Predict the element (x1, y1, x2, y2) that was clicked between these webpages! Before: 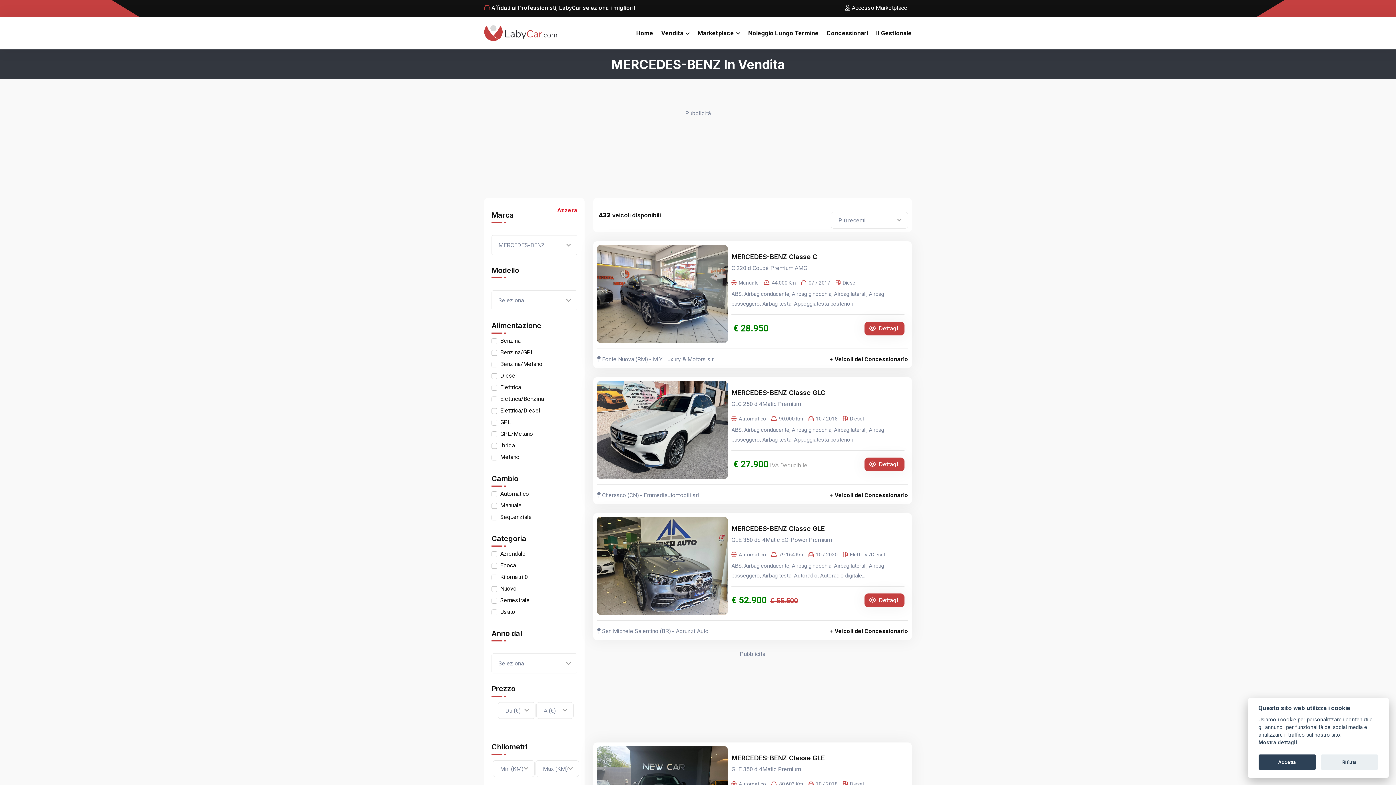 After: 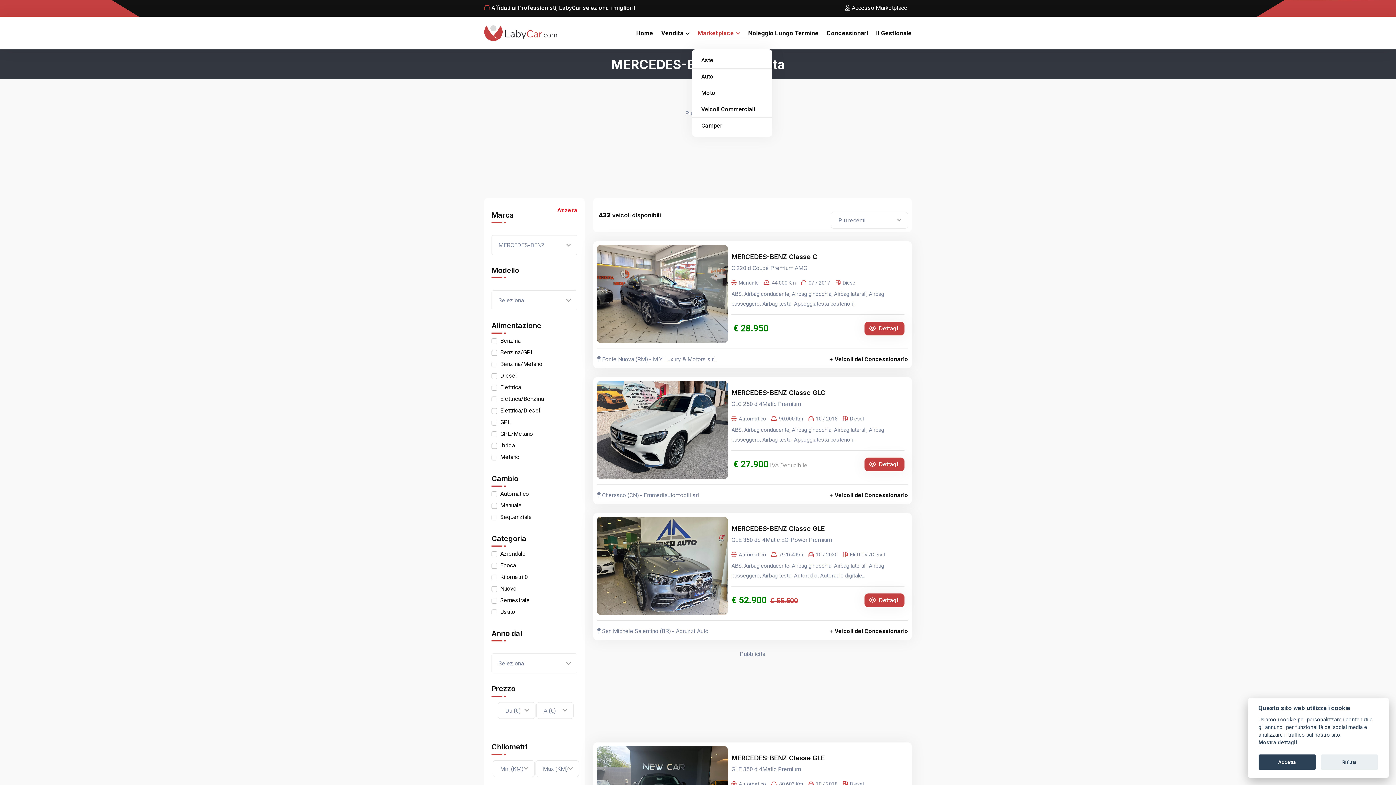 Action: bbox: (697, 16, 740, 49) label: Marketplace